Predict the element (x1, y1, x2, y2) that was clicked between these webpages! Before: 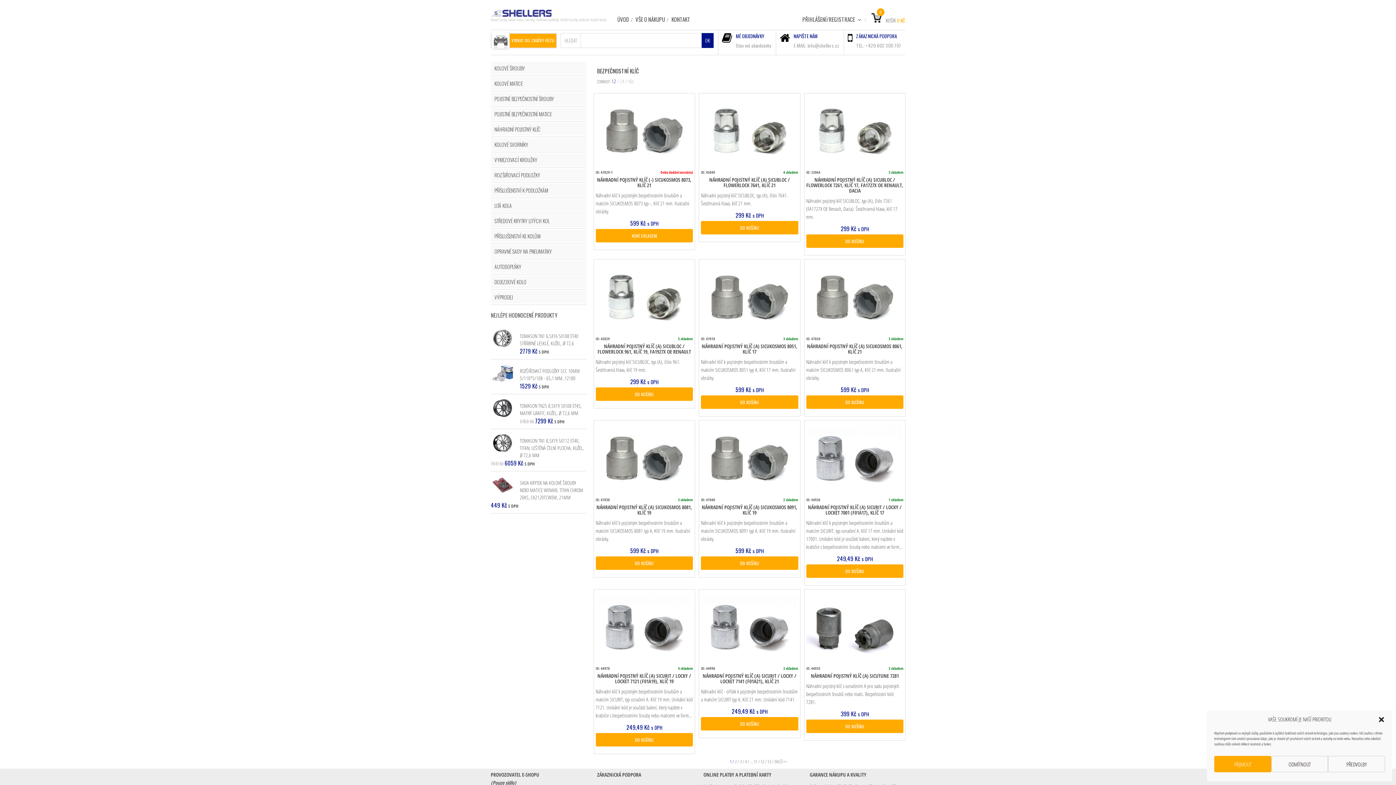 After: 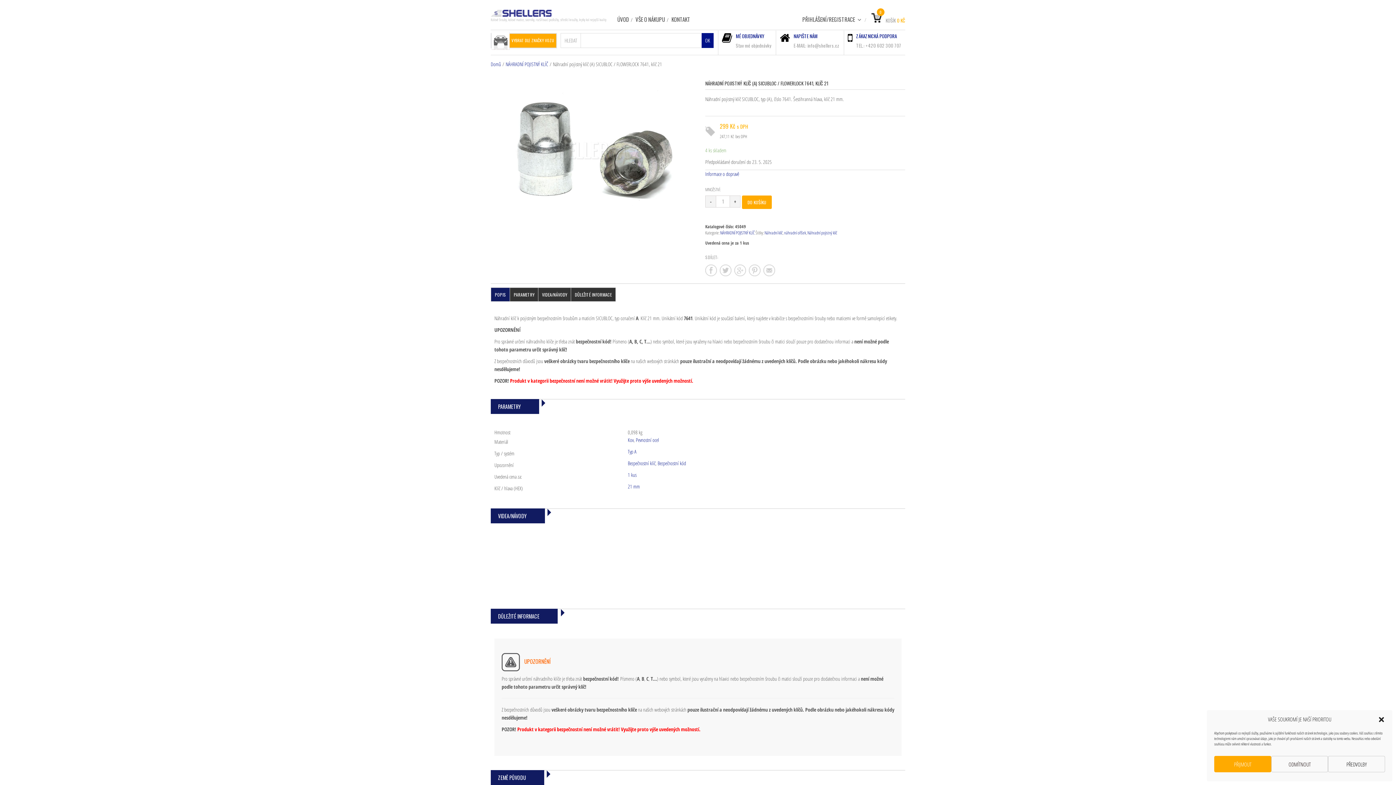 Action: label: ID: 45049
4 skladem bbox: (701, 95, 798, 175)